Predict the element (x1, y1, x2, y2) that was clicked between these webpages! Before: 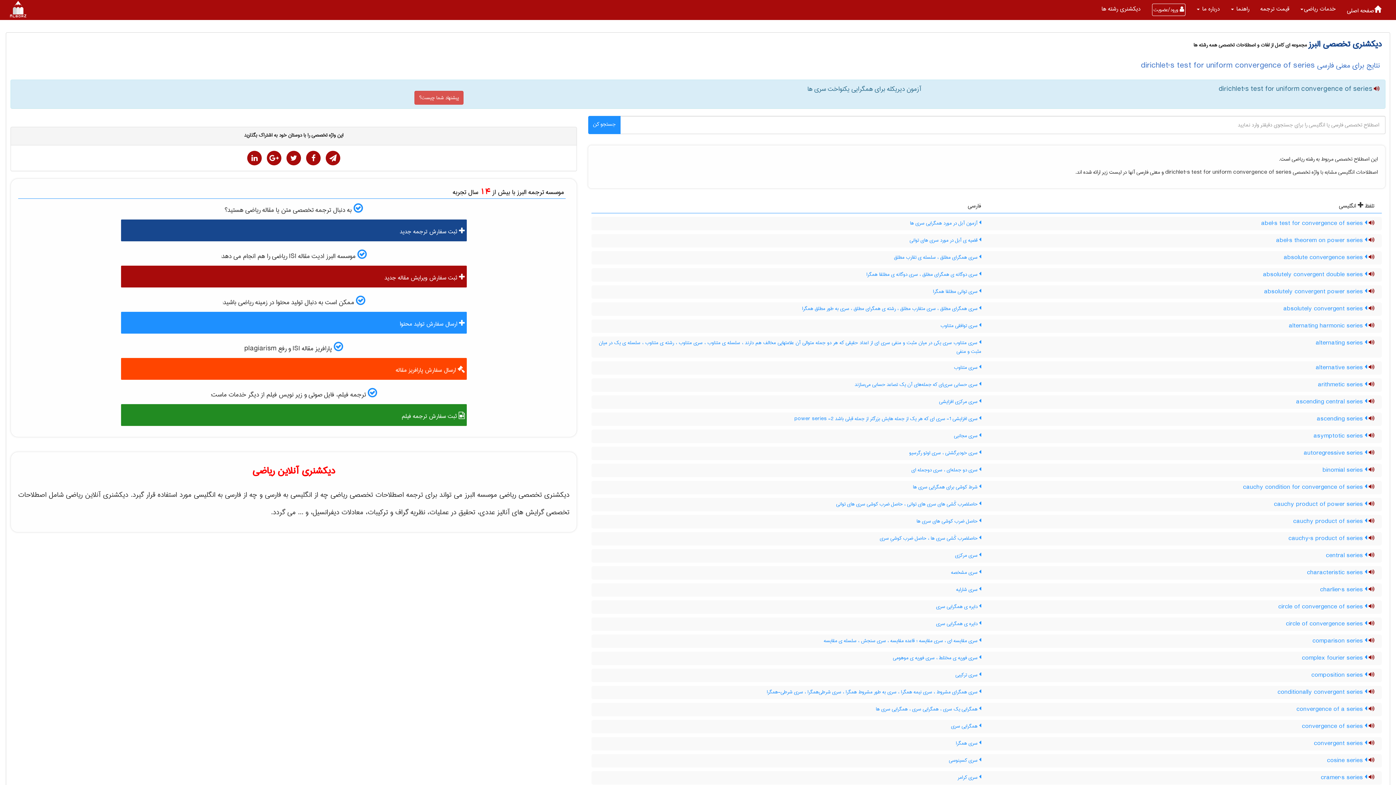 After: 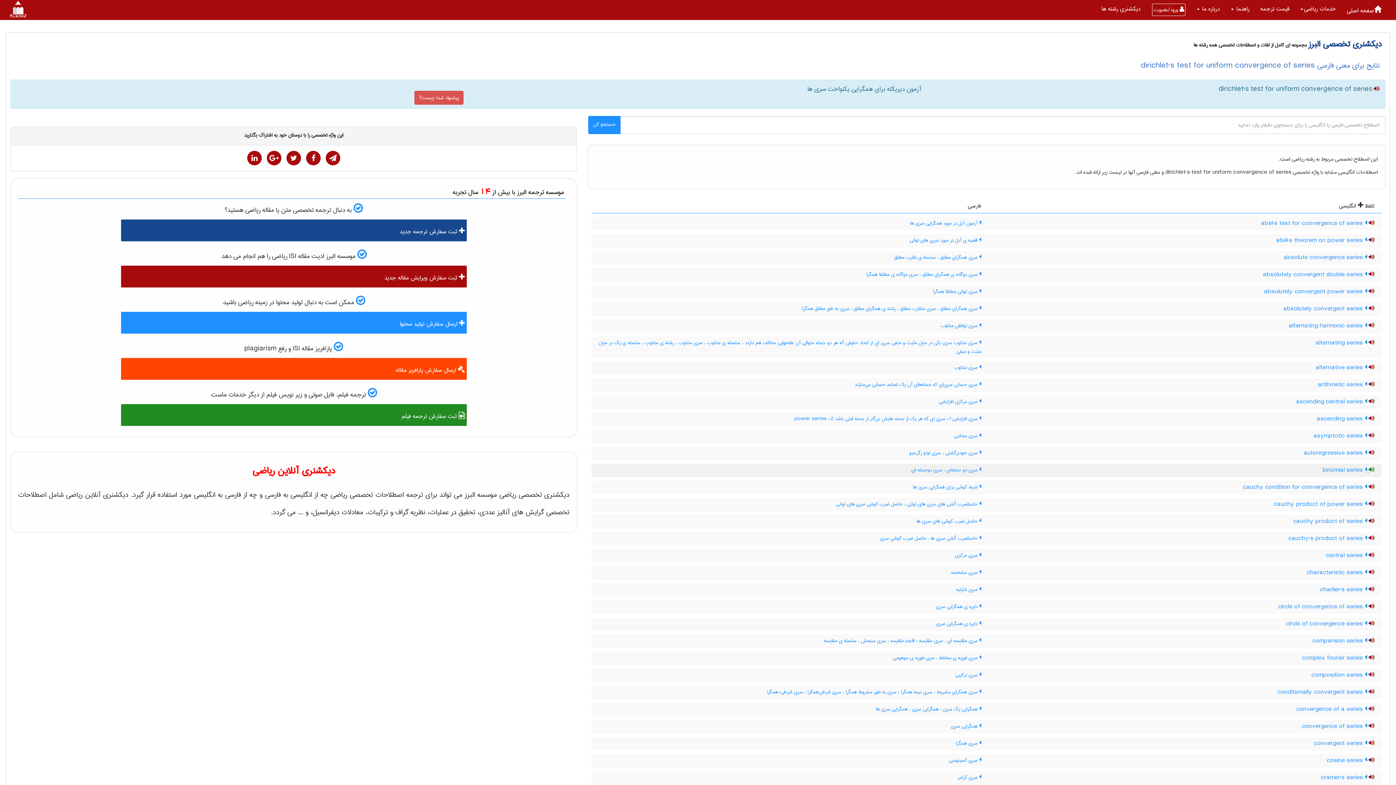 Action: label:   bbox: (1367, 465, 1374, 475)